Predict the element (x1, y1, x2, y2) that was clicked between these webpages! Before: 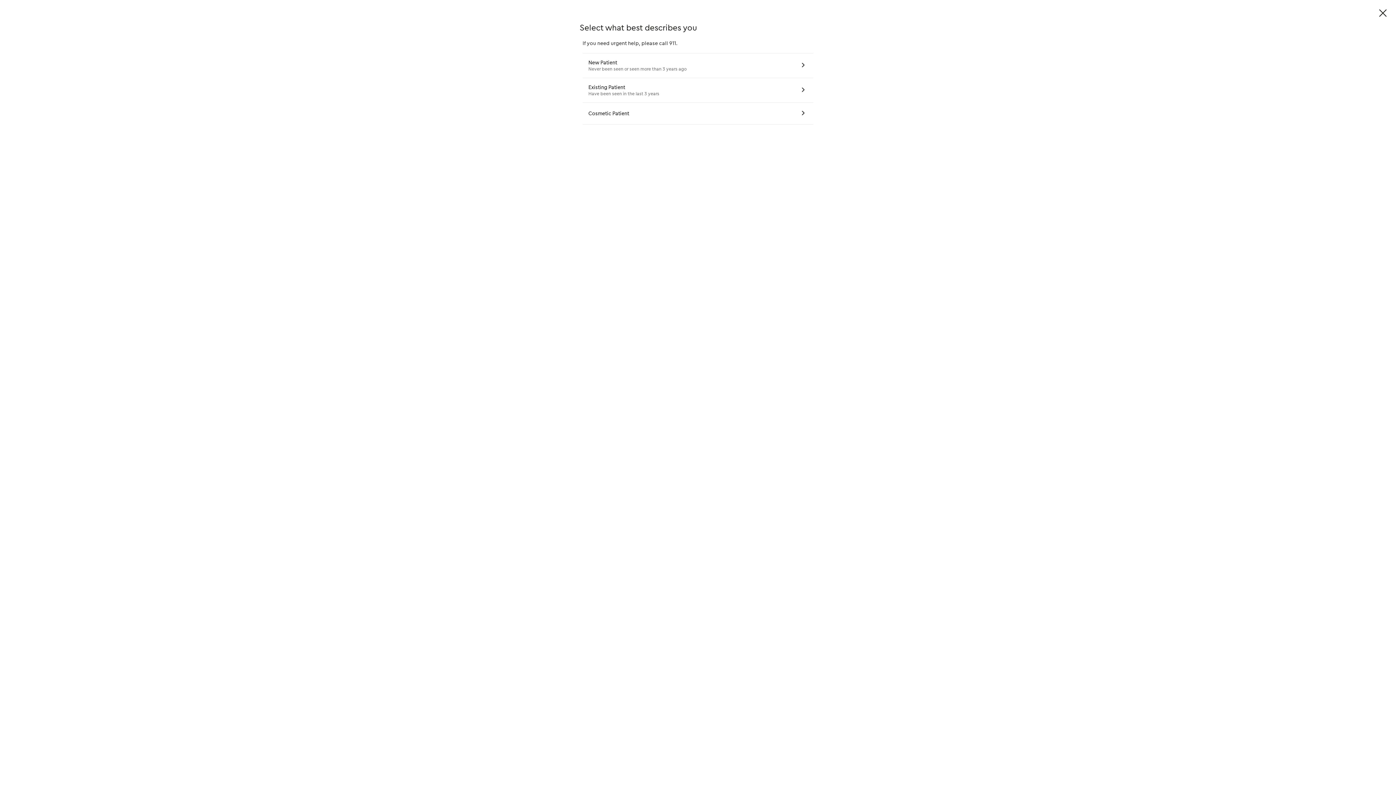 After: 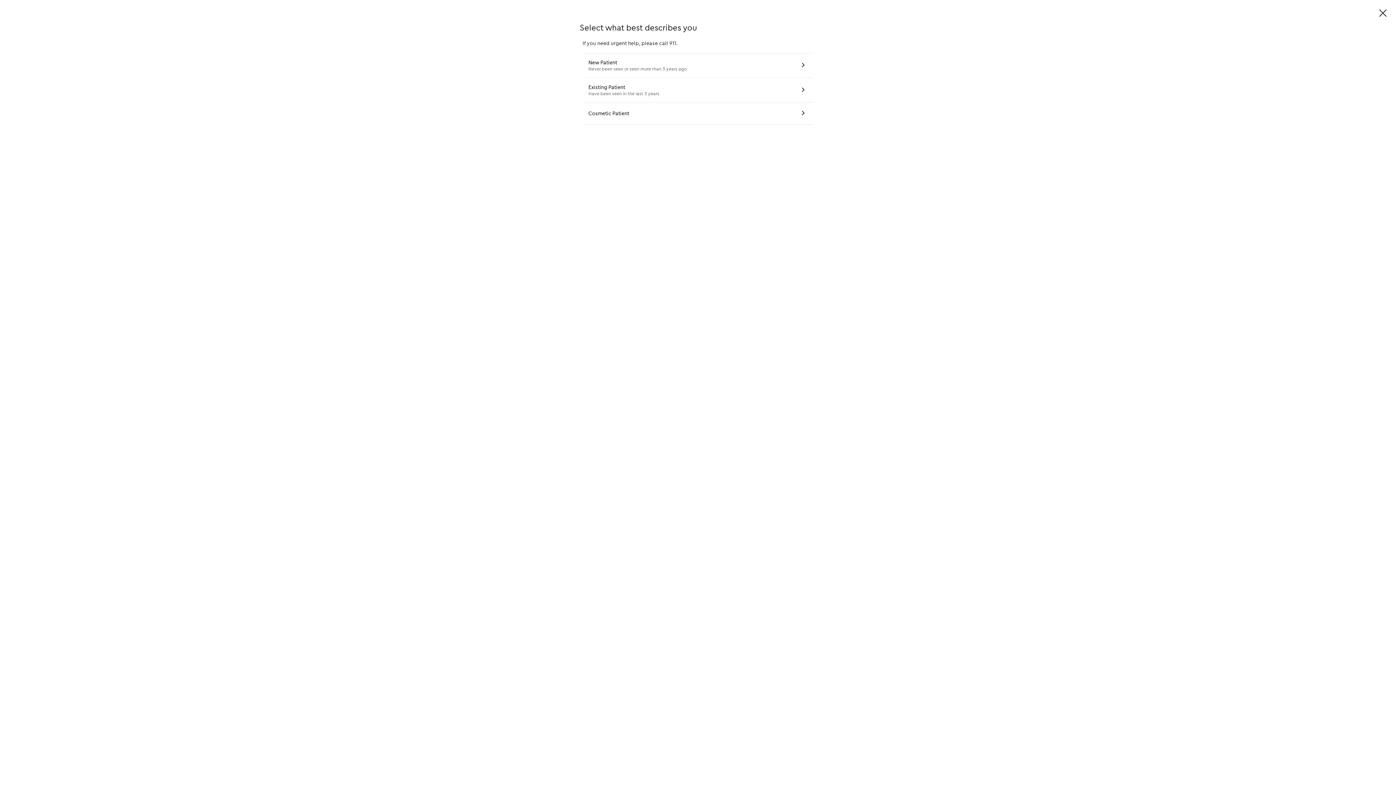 Action: label: Close bbox: (1376, 5, 1390, 20)